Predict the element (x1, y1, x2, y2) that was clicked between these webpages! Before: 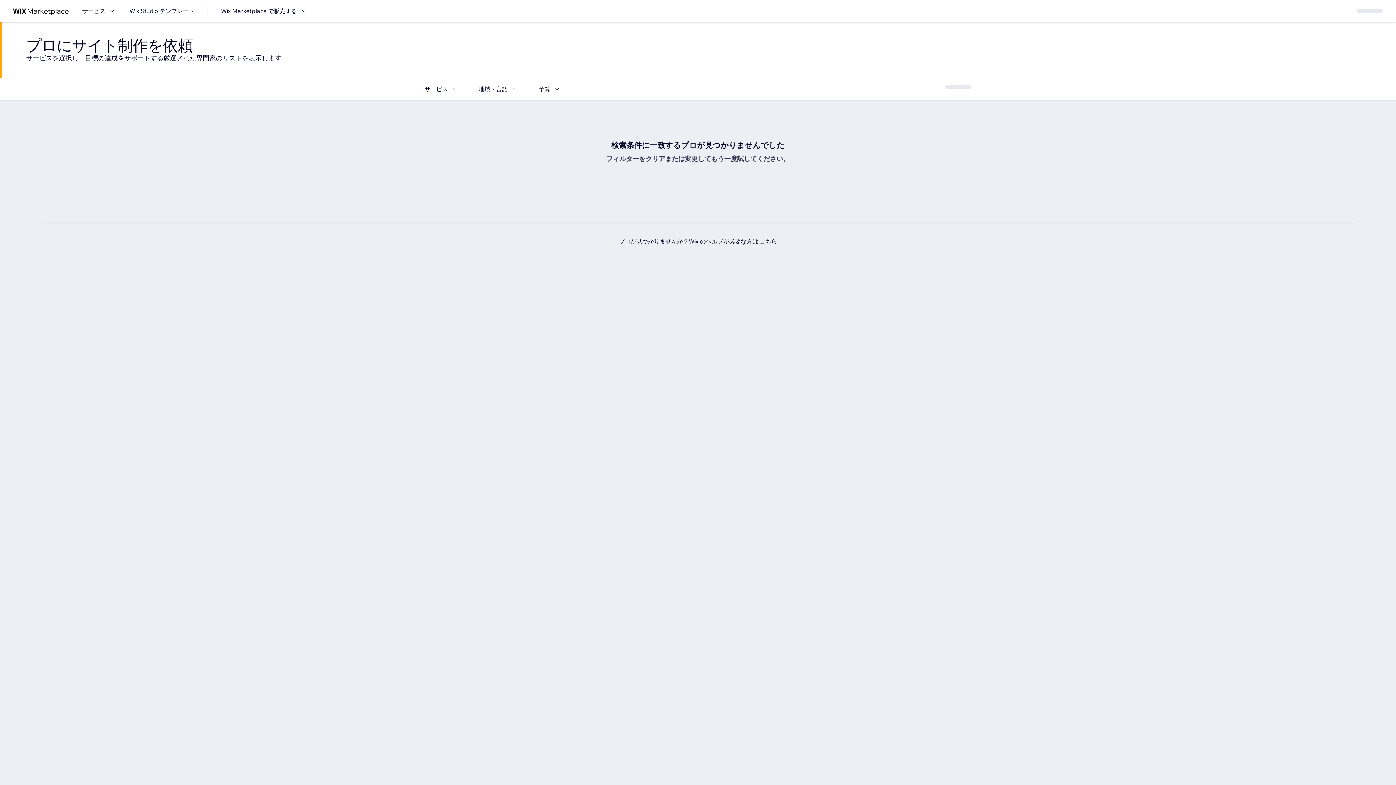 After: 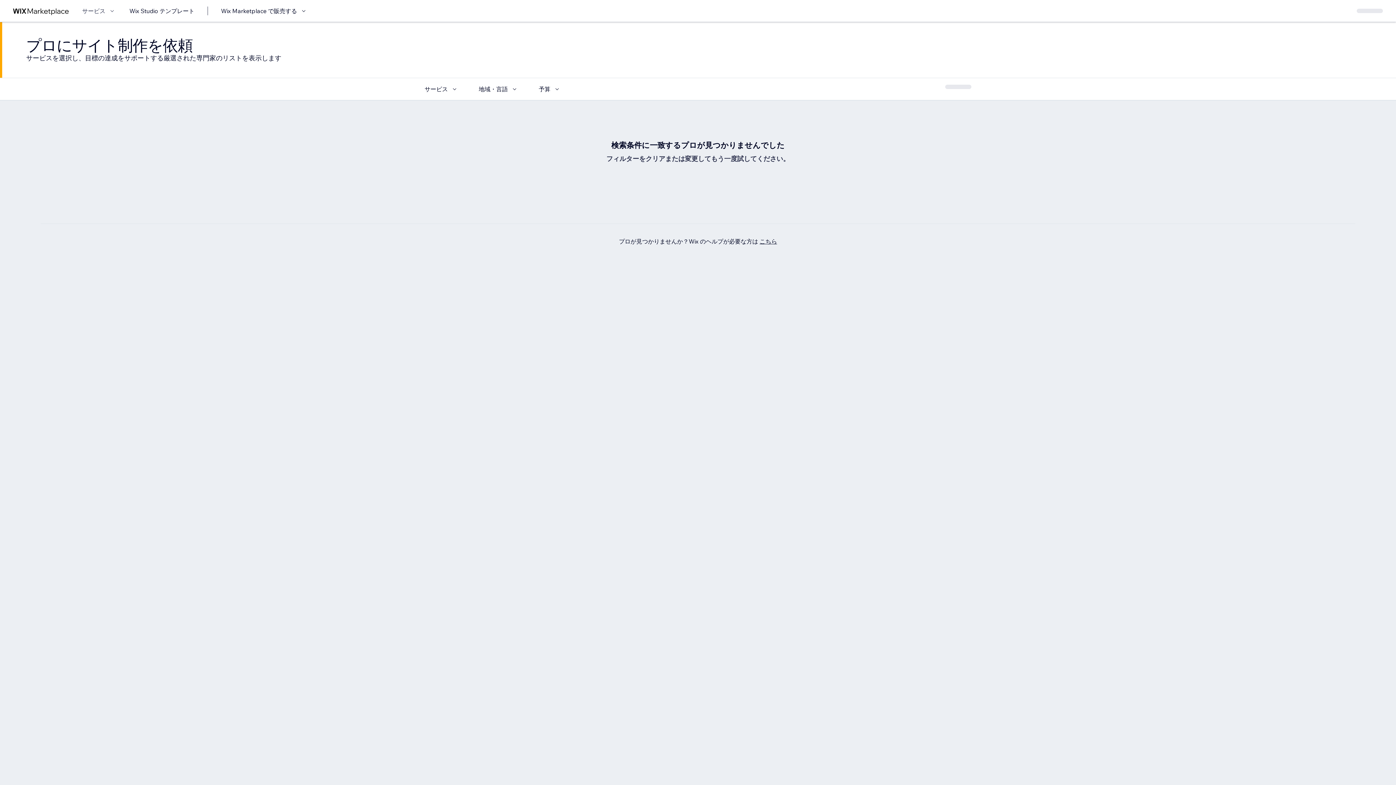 Action: bbox: (82, 6, 116, 15) label: サービス